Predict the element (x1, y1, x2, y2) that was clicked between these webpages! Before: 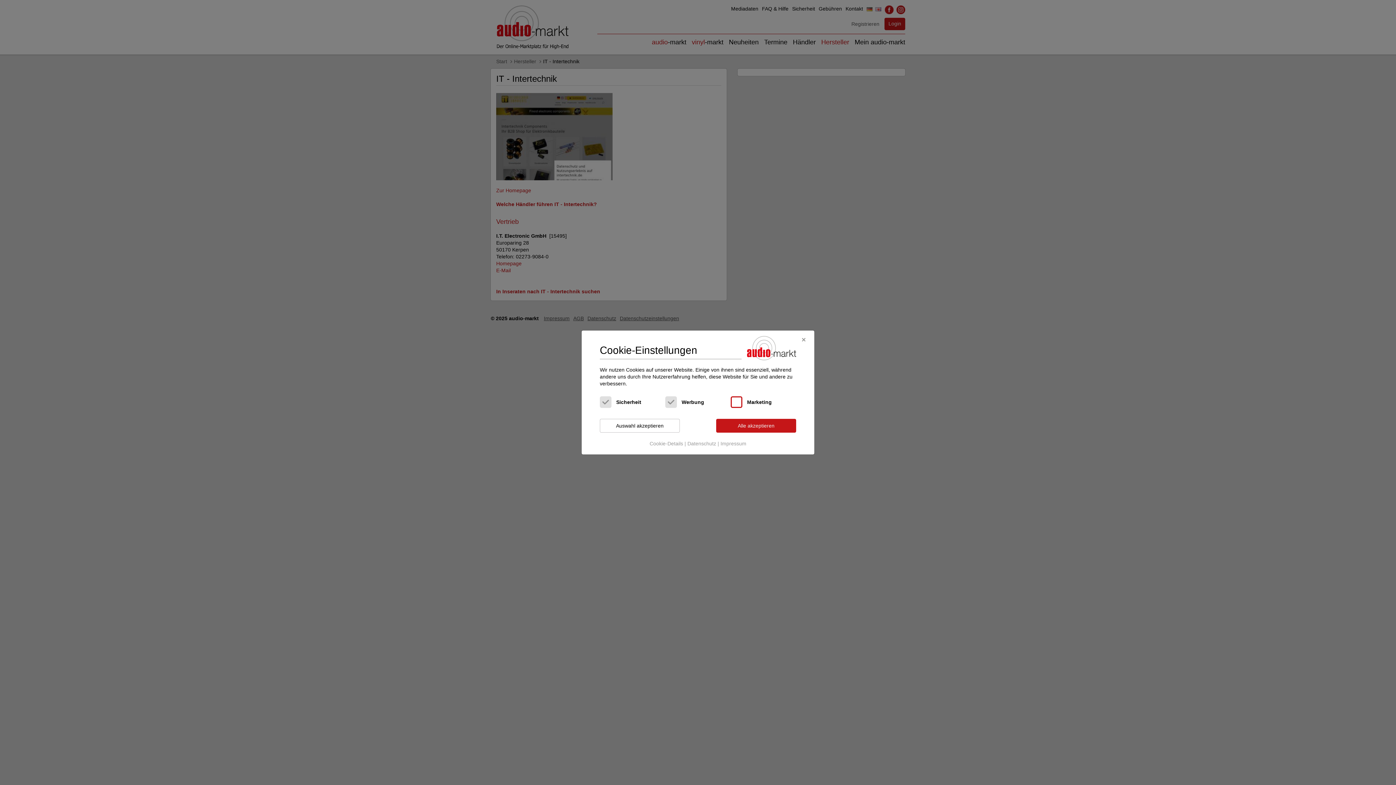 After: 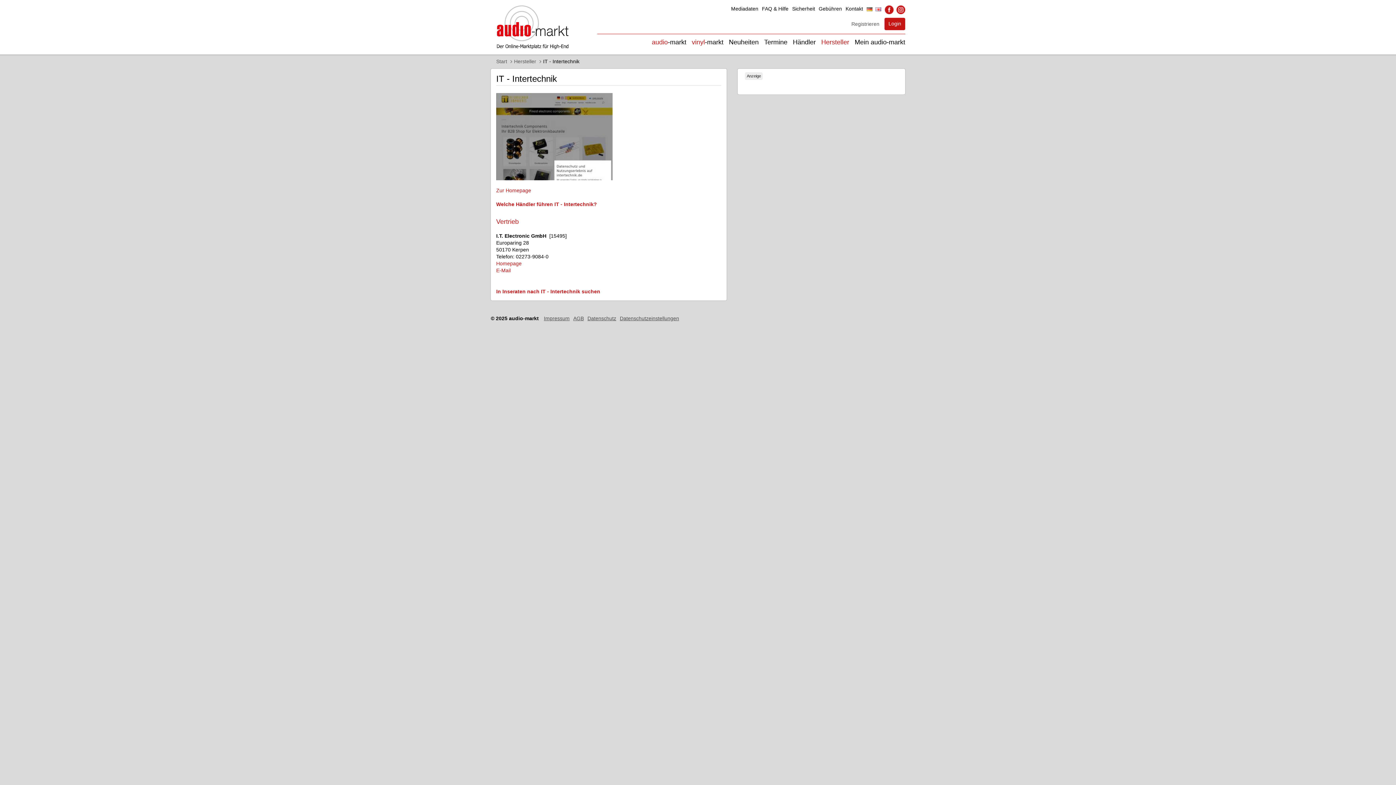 Action: bbox: (600, 419, 680, 432) label: Auswahl akzeptieren